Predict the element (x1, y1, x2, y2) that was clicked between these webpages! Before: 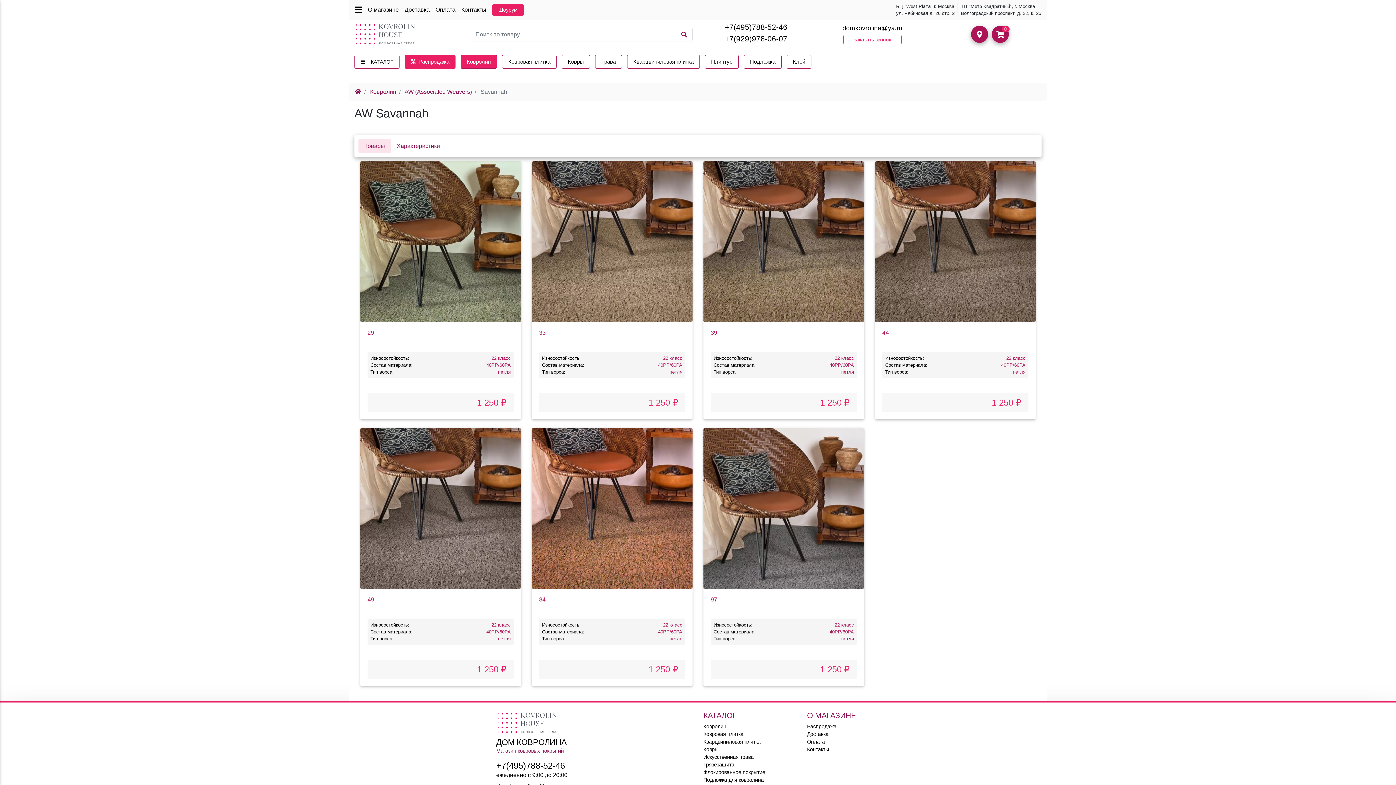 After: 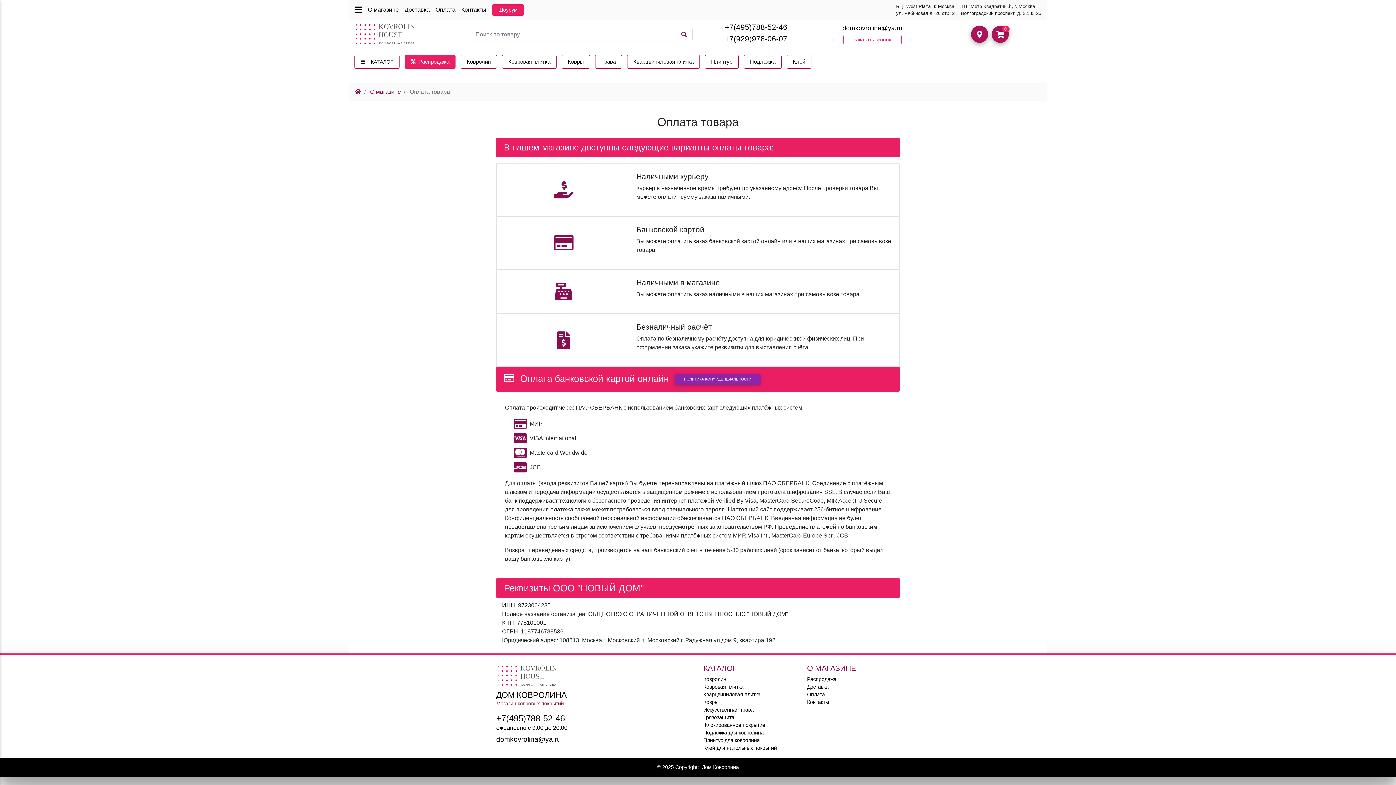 Action: label: Оплата bbox: (435, 5, 455, 14)